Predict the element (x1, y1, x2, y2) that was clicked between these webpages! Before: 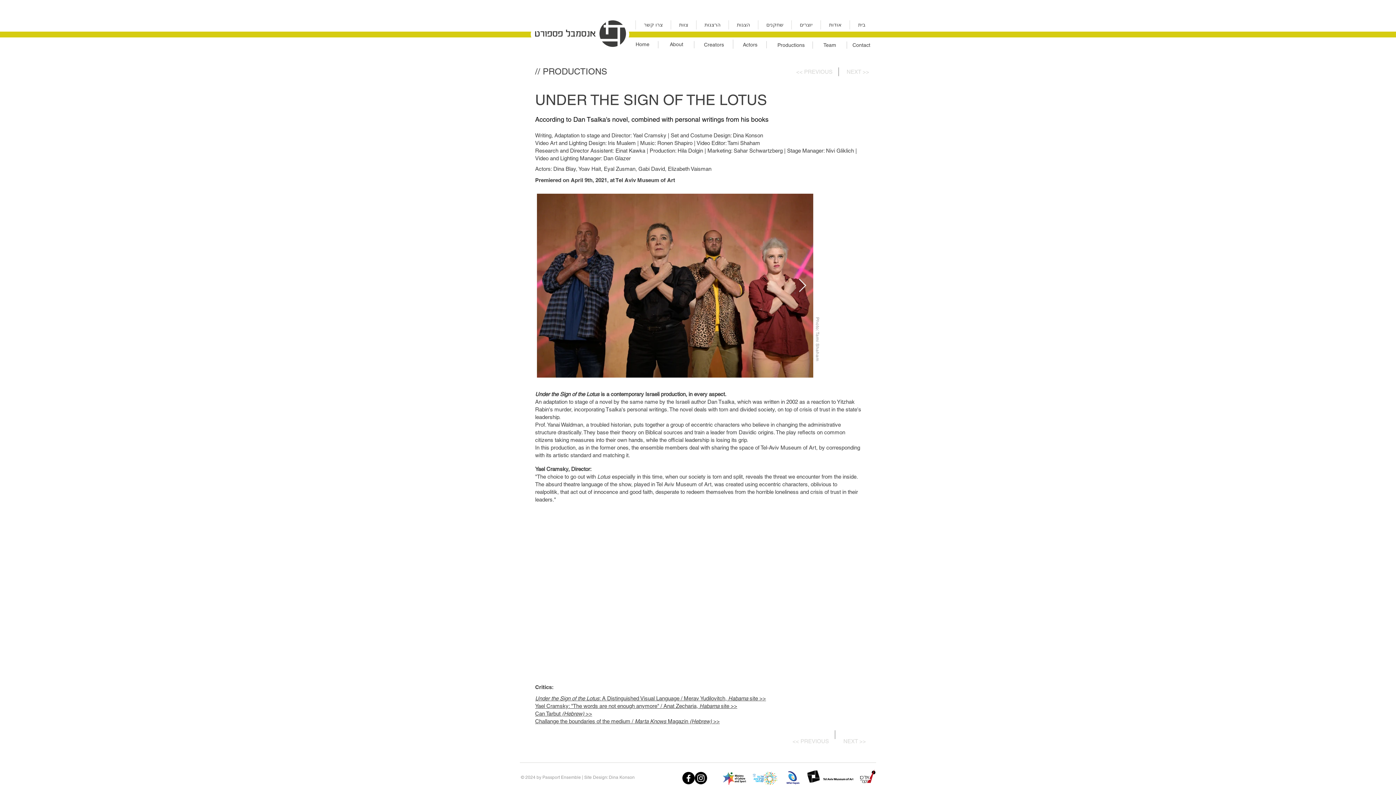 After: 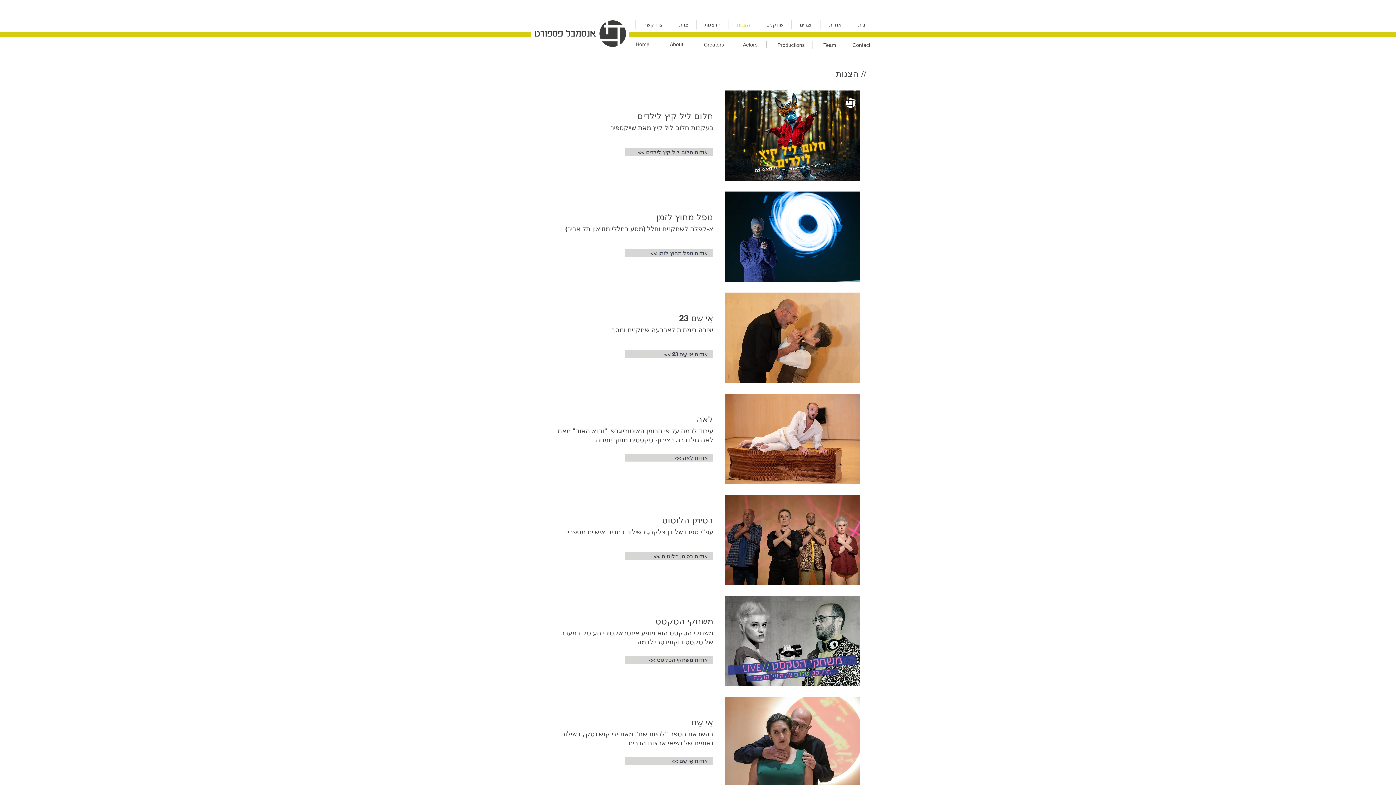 Action: label: הצגות bbox: (729, 20, 758, 29)